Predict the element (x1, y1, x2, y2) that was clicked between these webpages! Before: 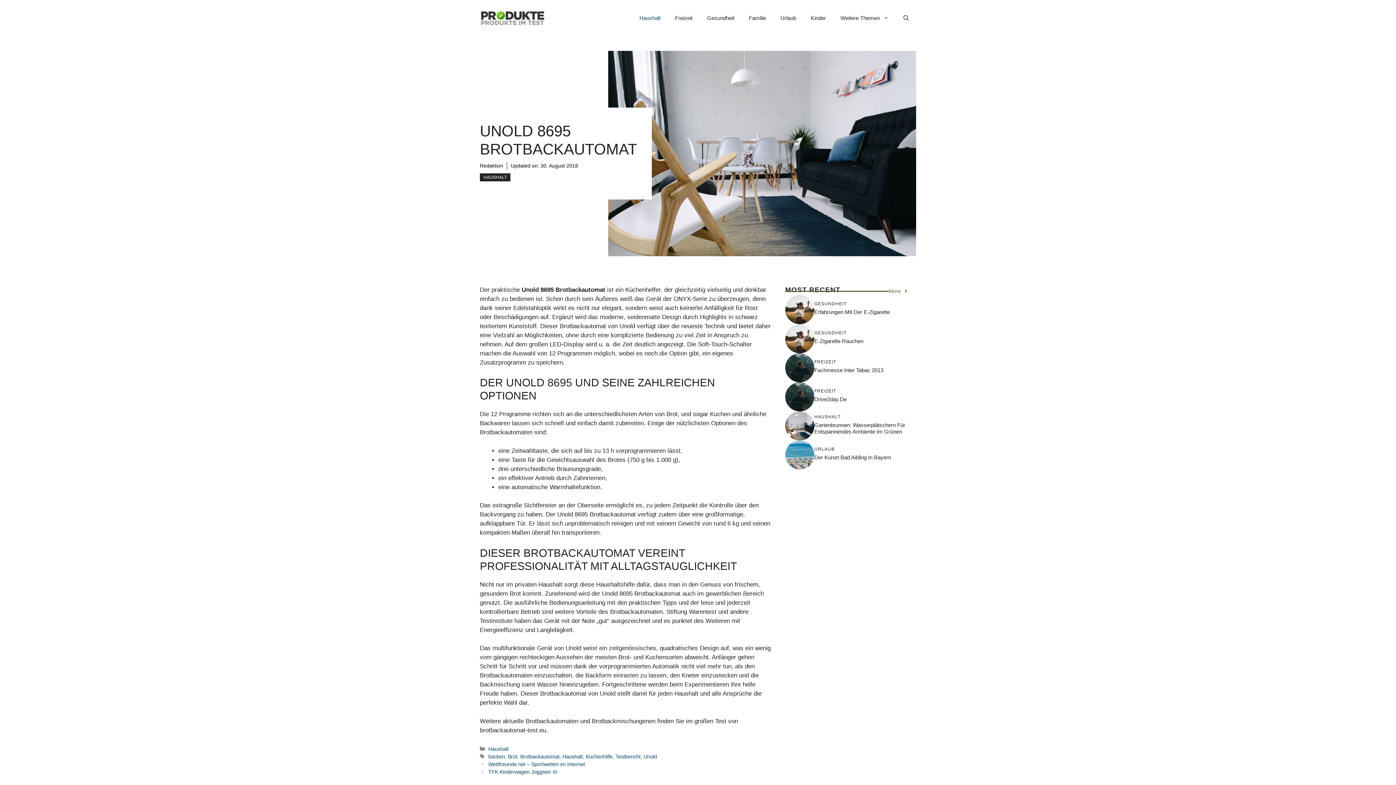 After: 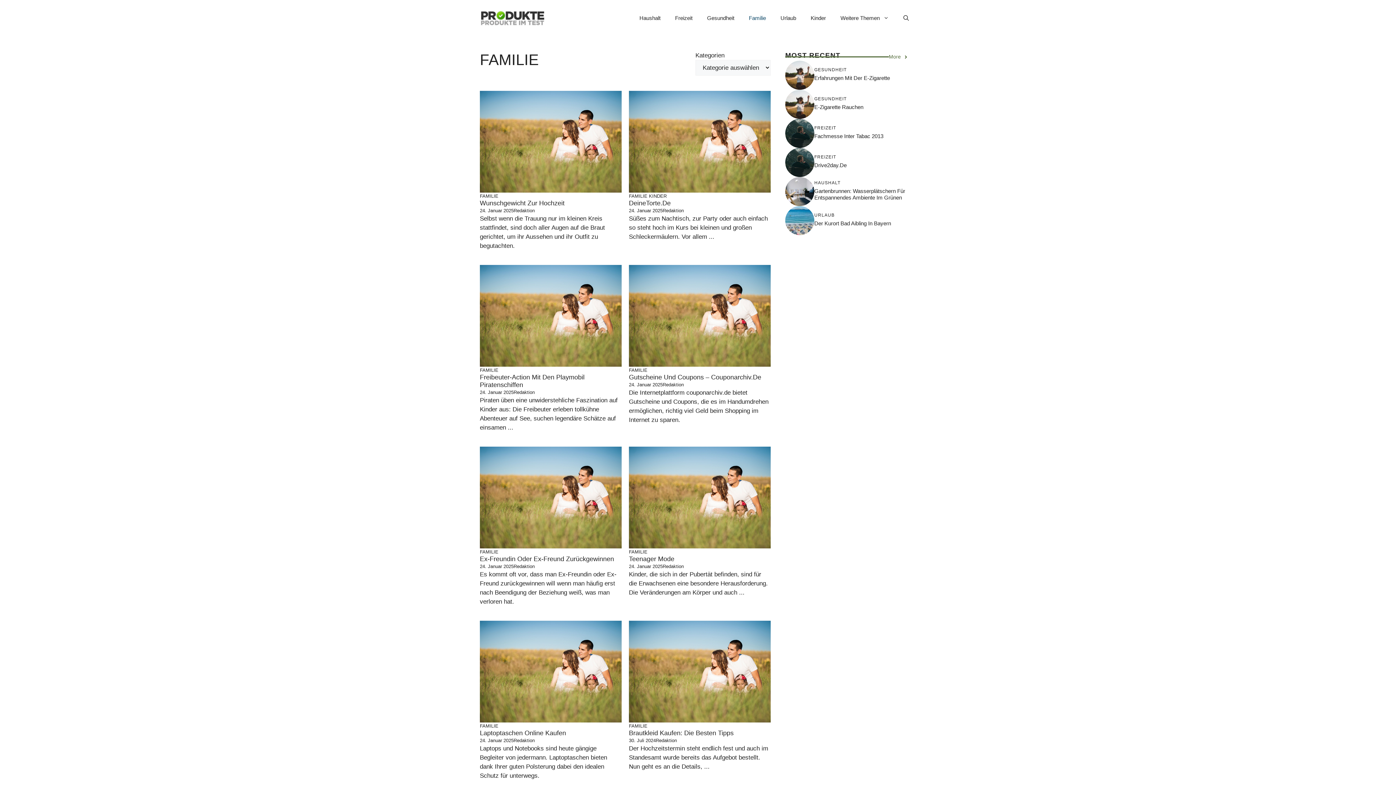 Action: label: Familie bbox: (741, 7, 773, 29)